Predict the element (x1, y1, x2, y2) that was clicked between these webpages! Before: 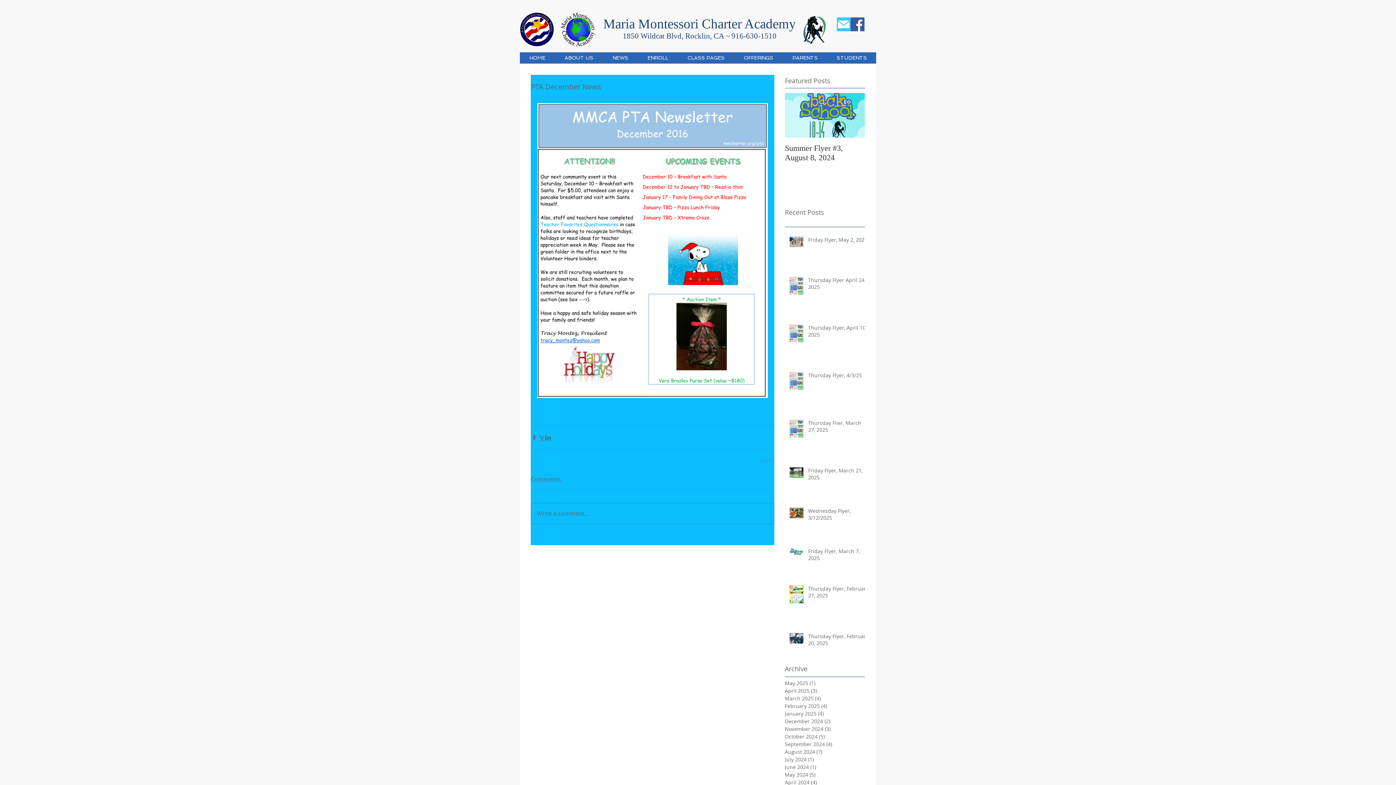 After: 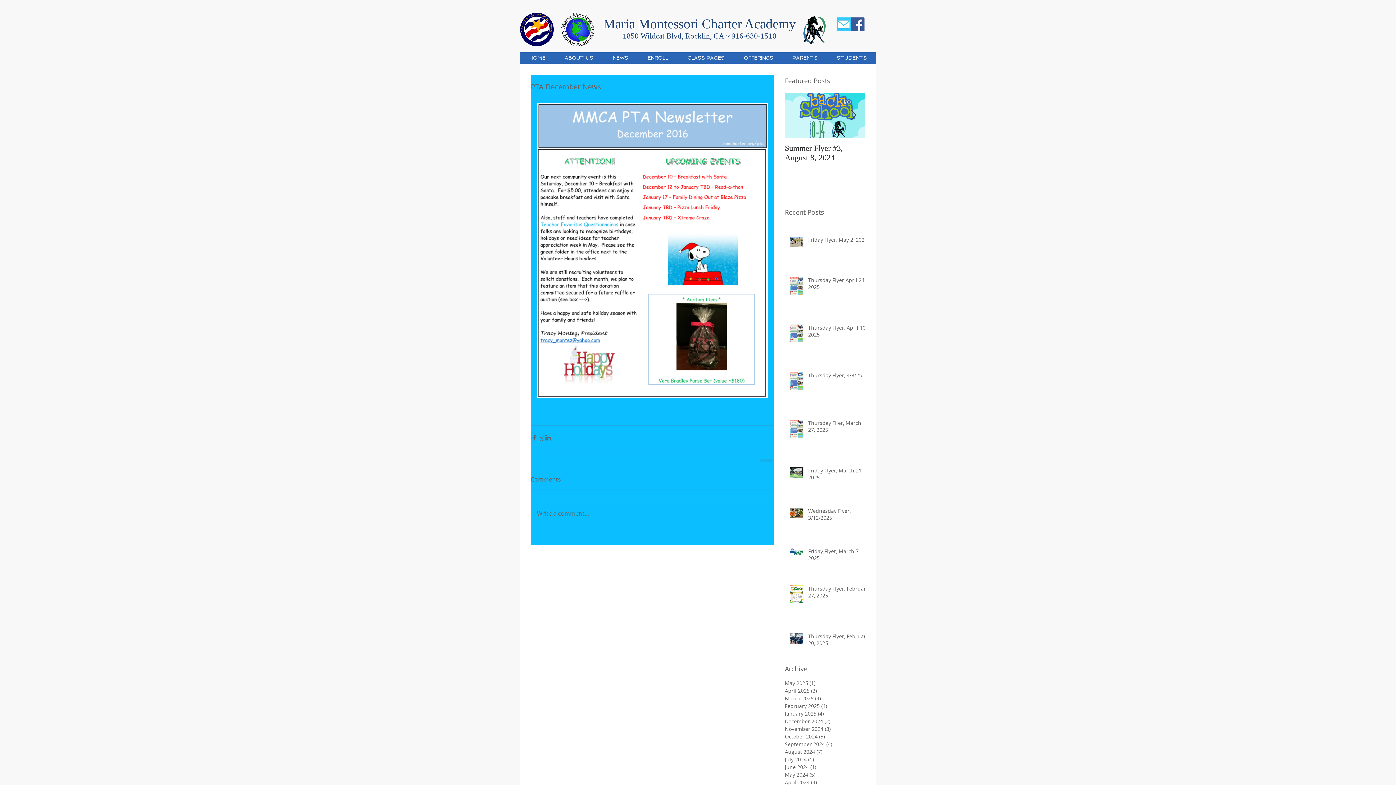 Action: label: Facebook Social Icon bbox: (850, 17, 864, 31)